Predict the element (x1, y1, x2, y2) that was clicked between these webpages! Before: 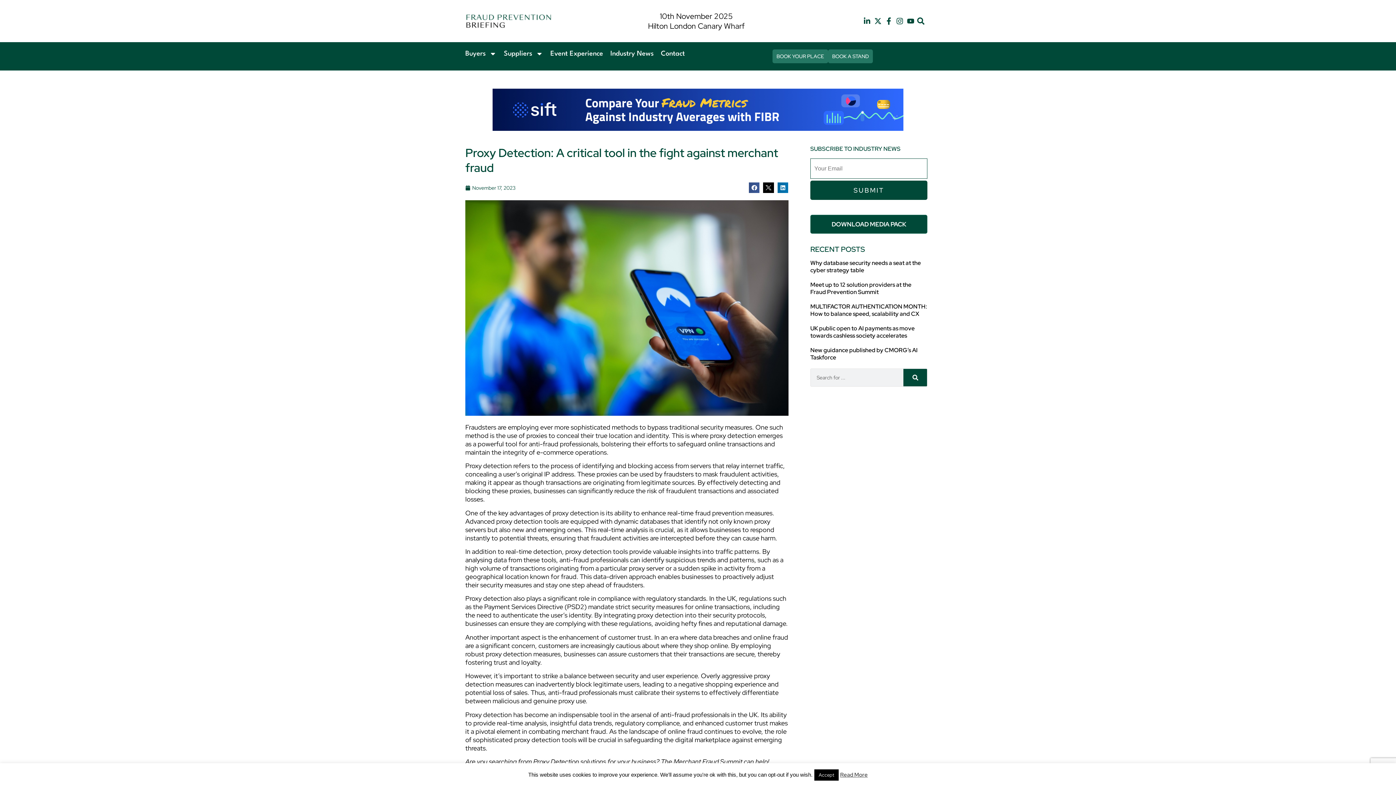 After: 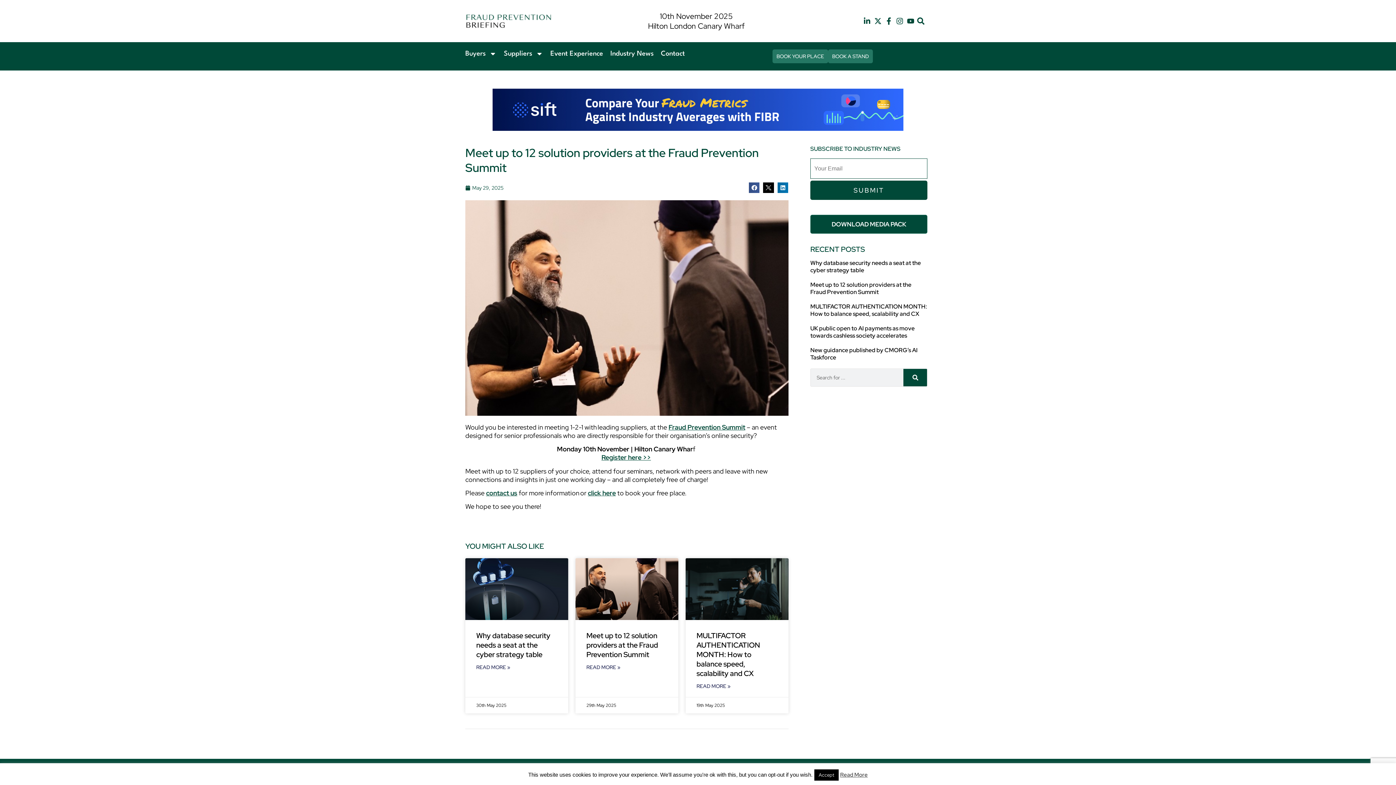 Action: bbox: (810, 281, 911, 295) label: Meet up to 12 solution providers at the Fraud Prevention Summit